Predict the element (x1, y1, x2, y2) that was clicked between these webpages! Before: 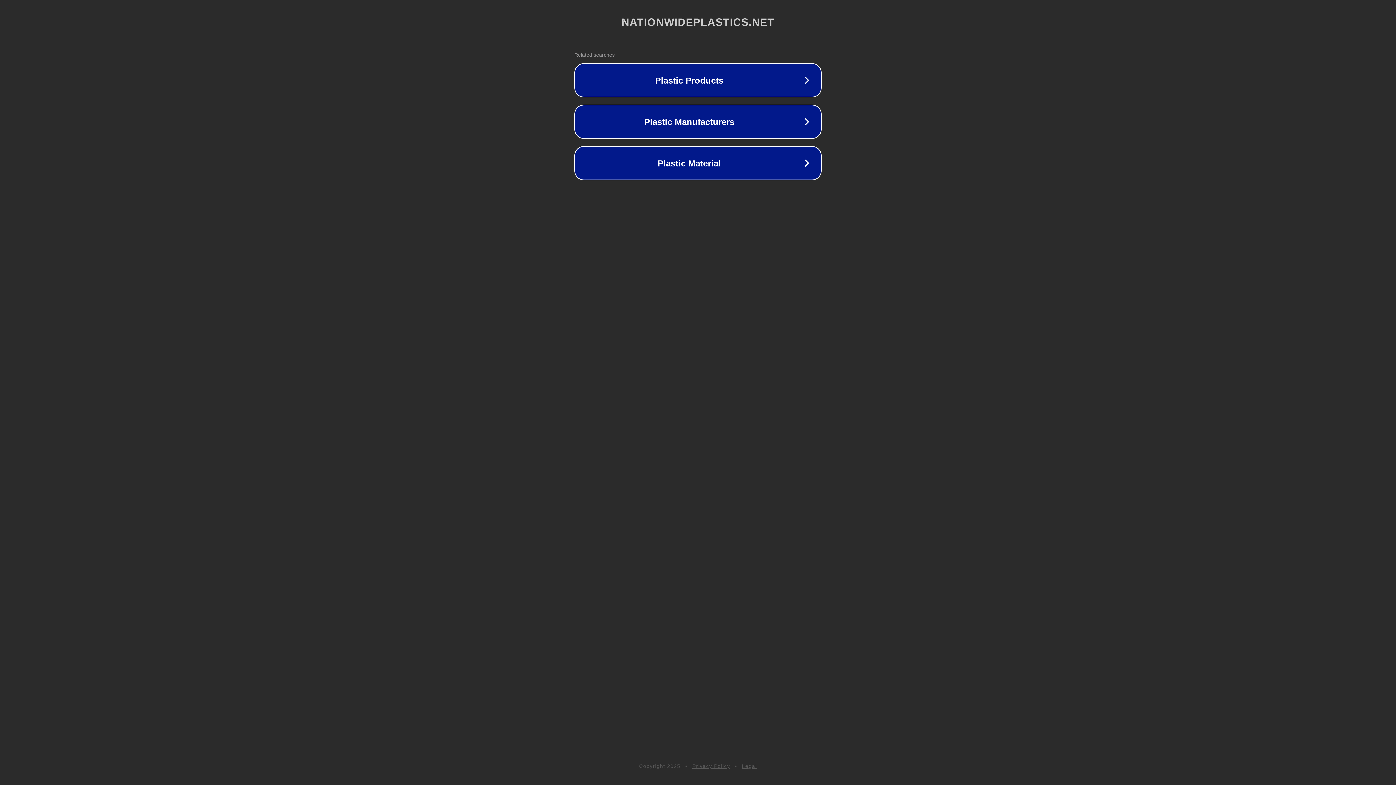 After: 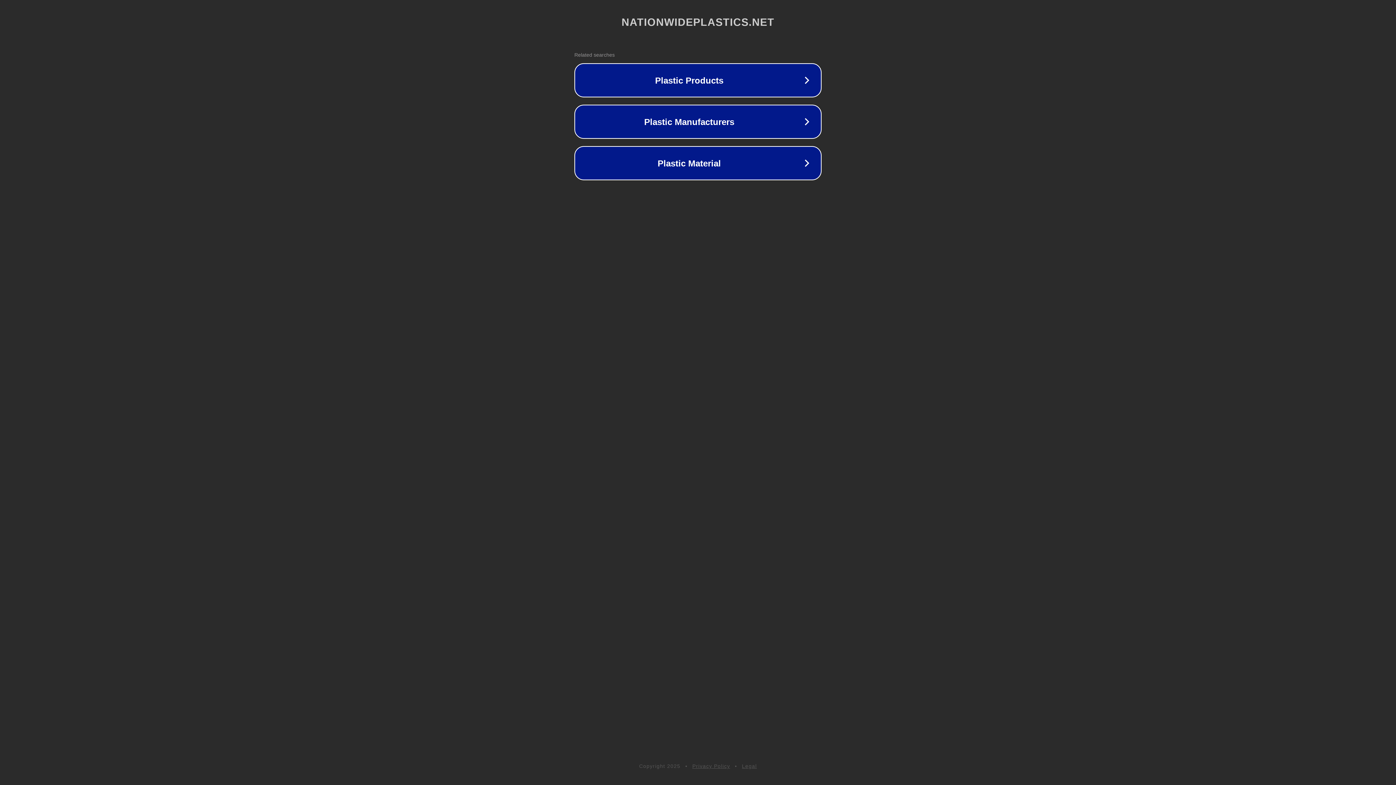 Action: label: Privacy Policy bbox: (692, 763, 730, 769)